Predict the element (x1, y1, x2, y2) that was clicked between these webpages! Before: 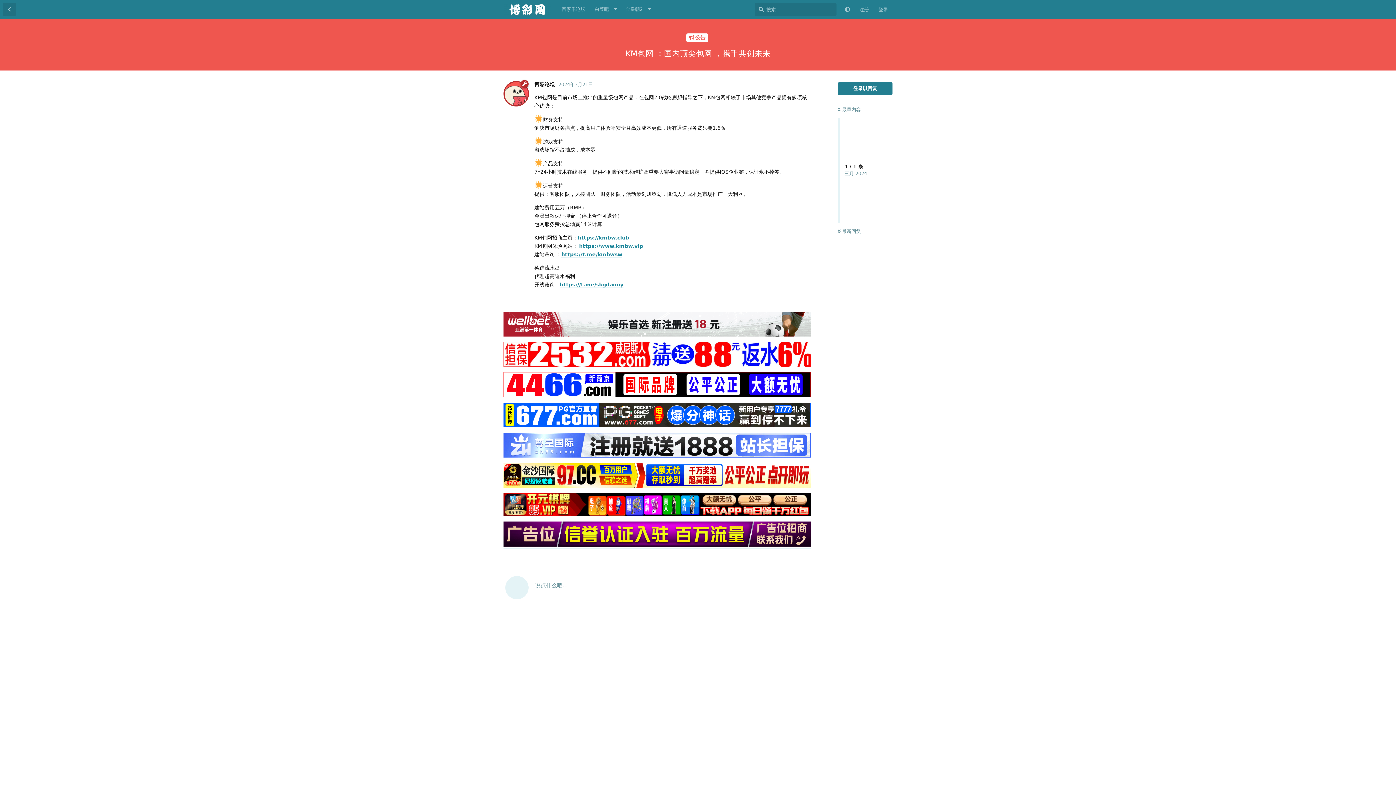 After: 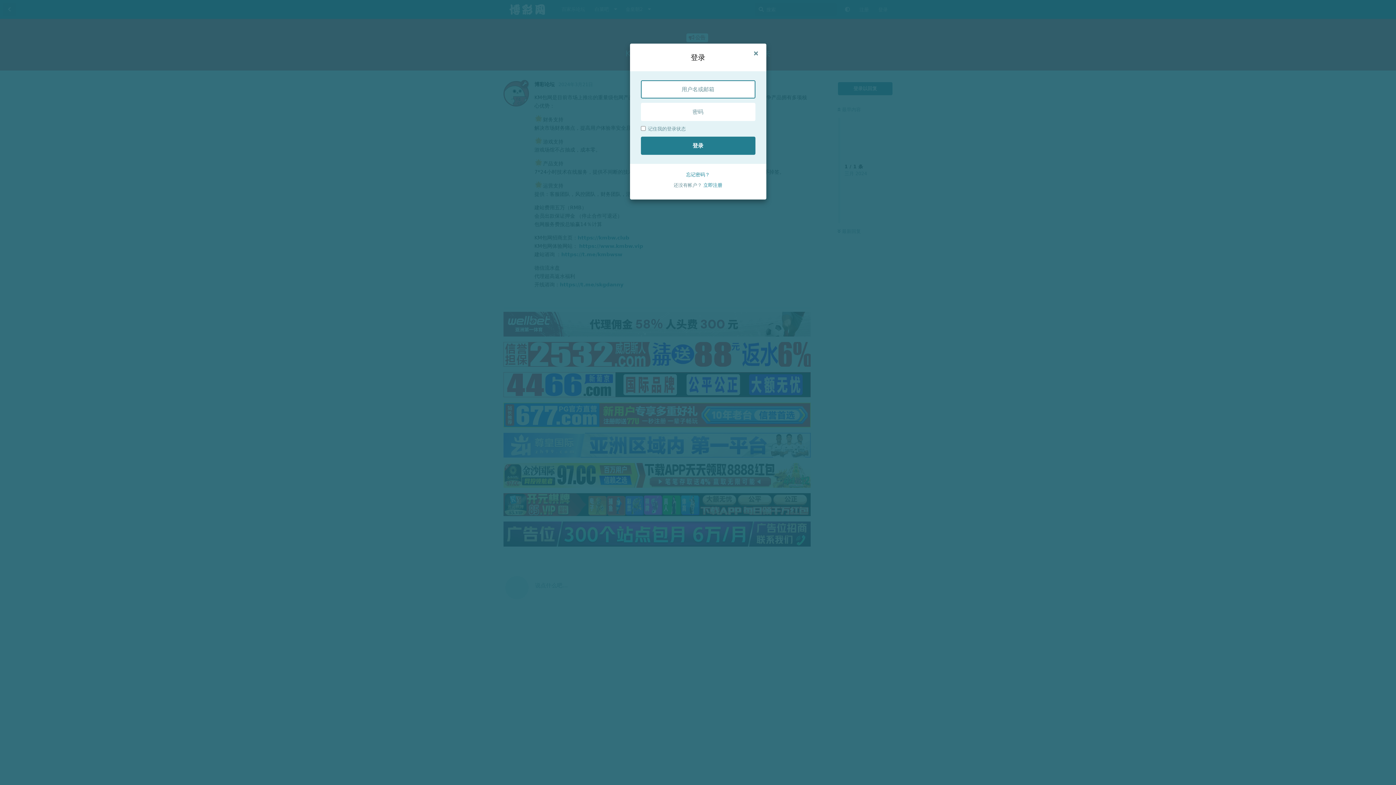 Action: bbox: (792, 292, 810, 305) label: 回复